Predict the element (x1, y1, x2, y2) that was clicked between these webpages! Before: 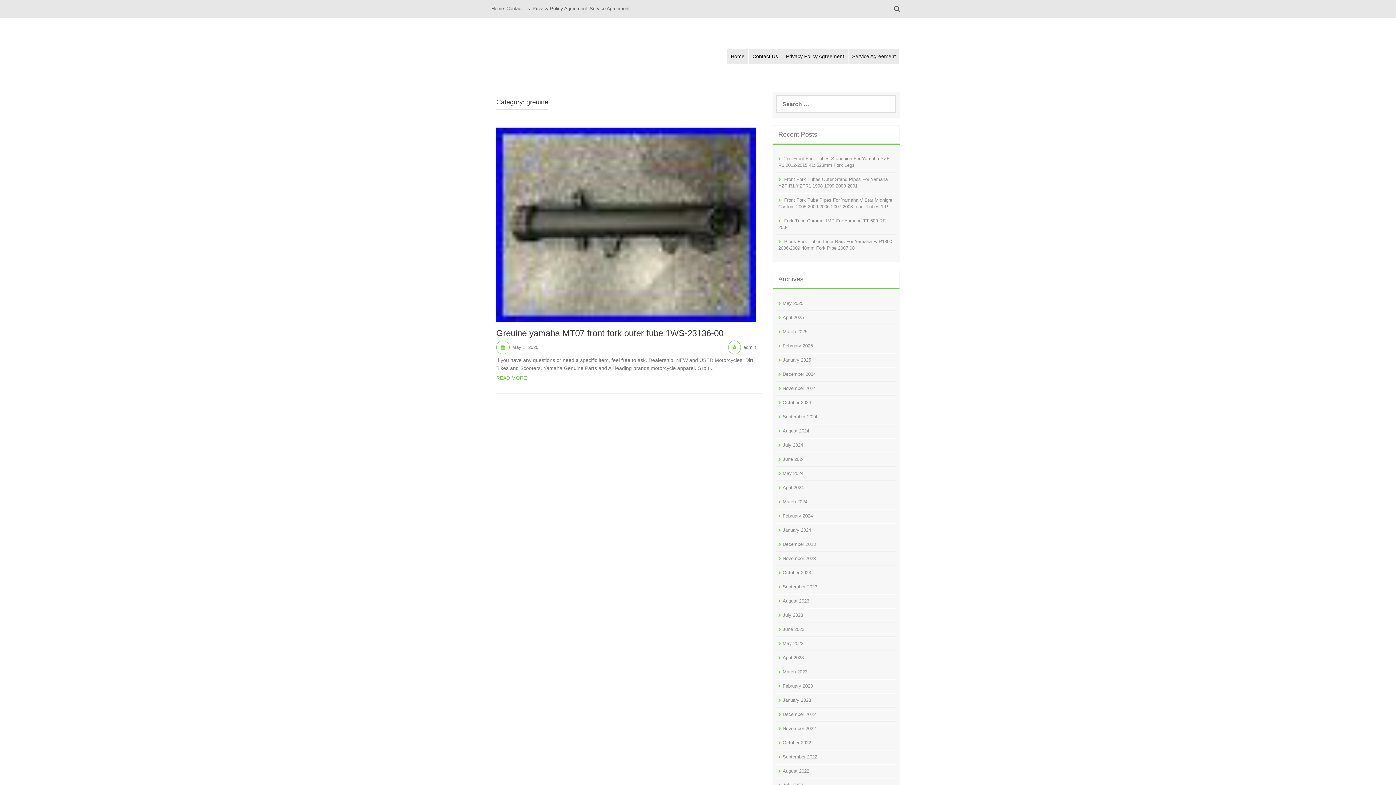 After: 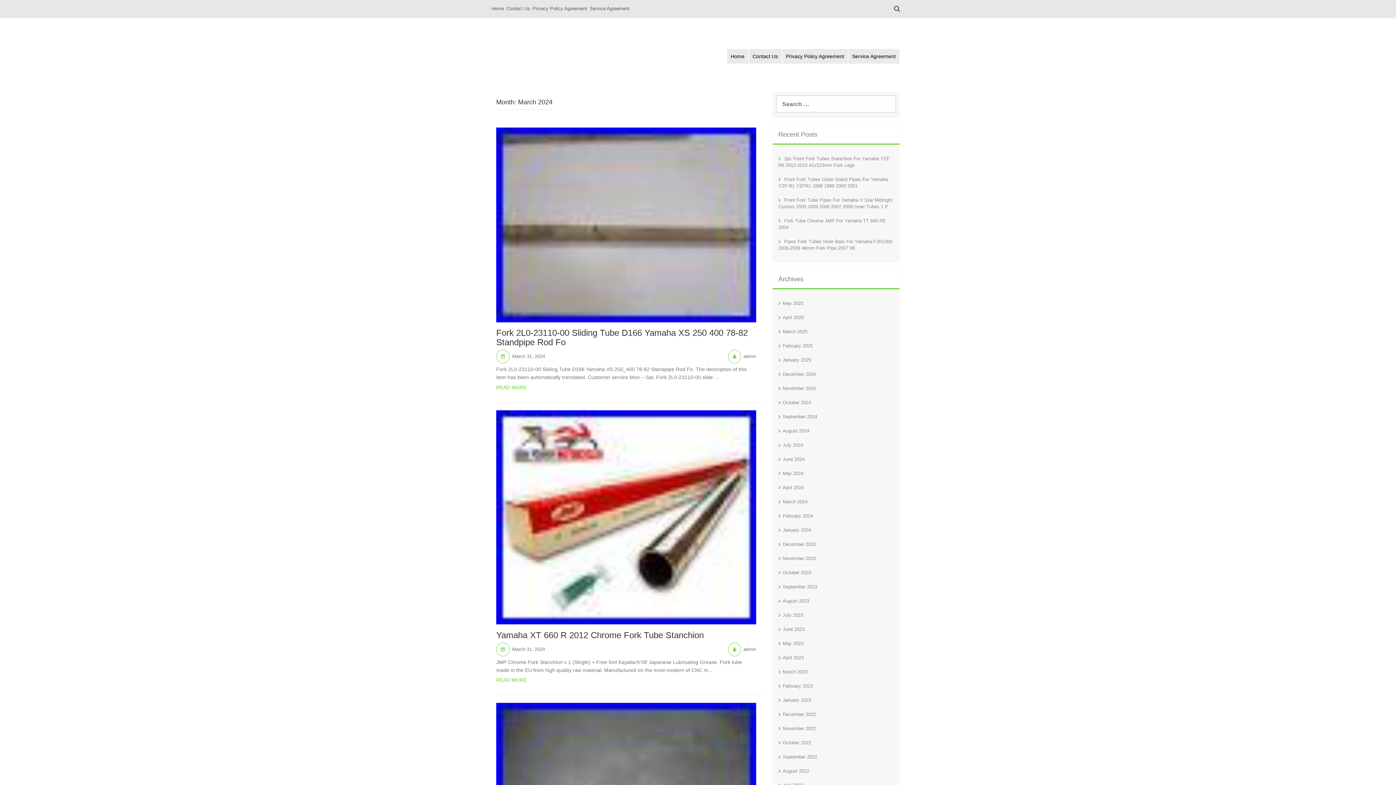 Action: label: March 2024 bbox: (782, 499, 807, 504)